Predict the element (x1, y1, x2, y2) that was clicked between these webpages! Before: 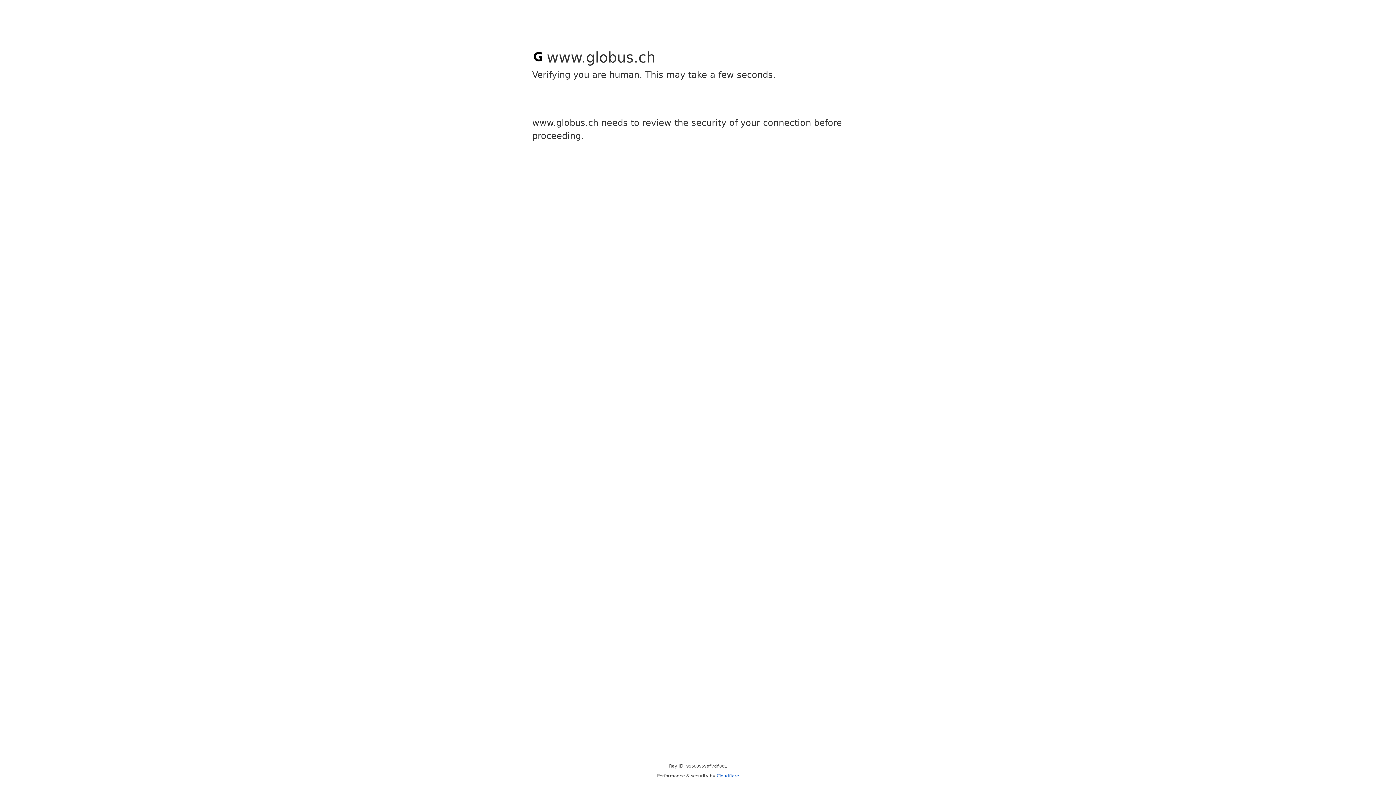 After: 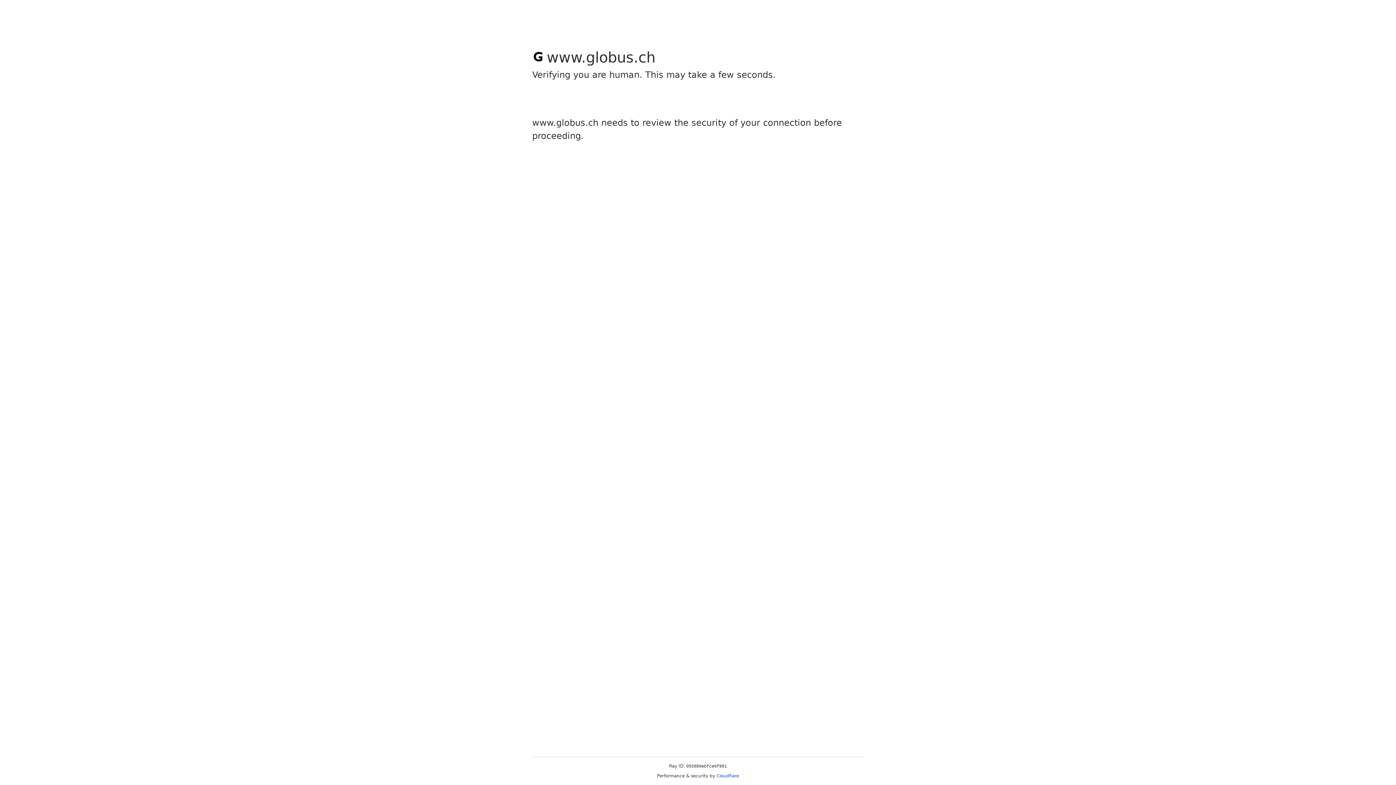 Action: bbox: (716, 773, 739, 778) label: Cloudflare